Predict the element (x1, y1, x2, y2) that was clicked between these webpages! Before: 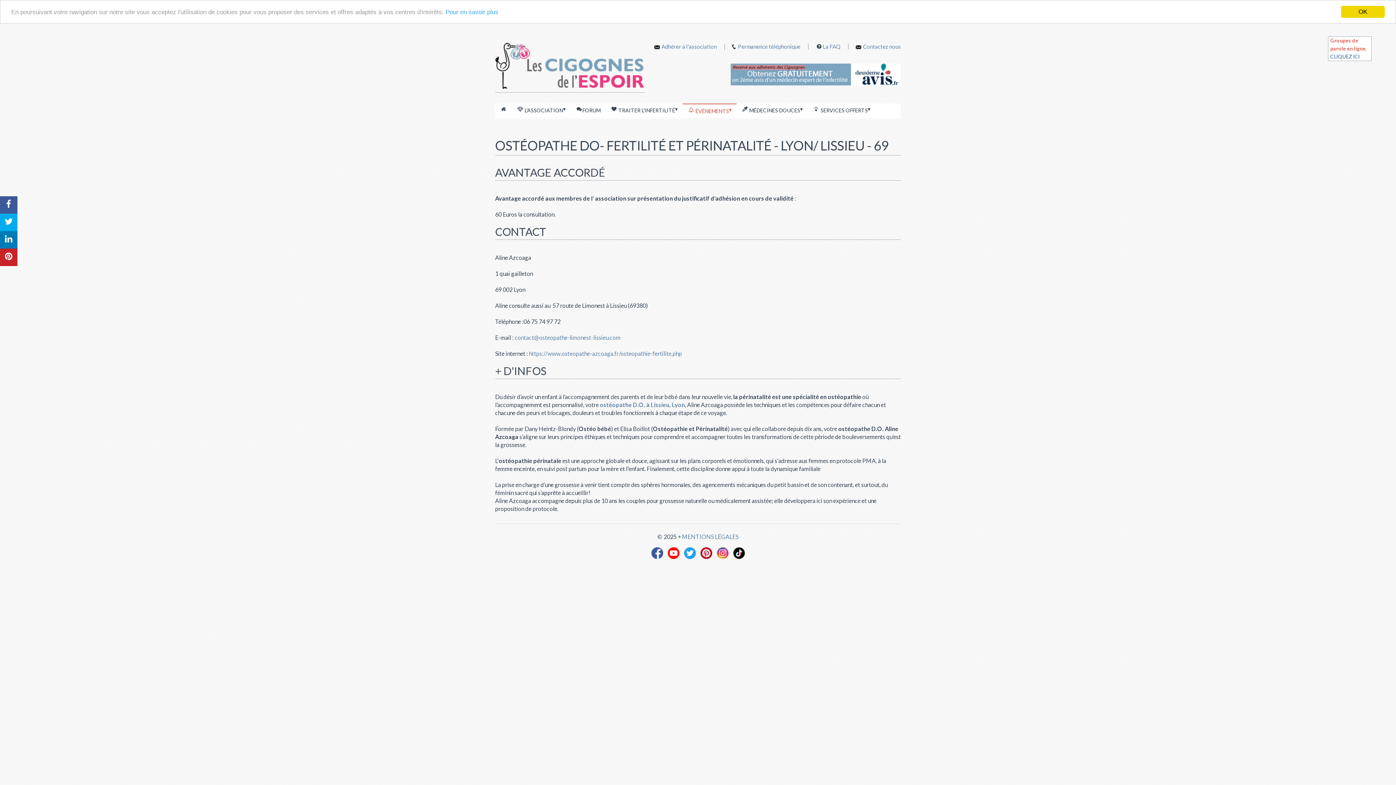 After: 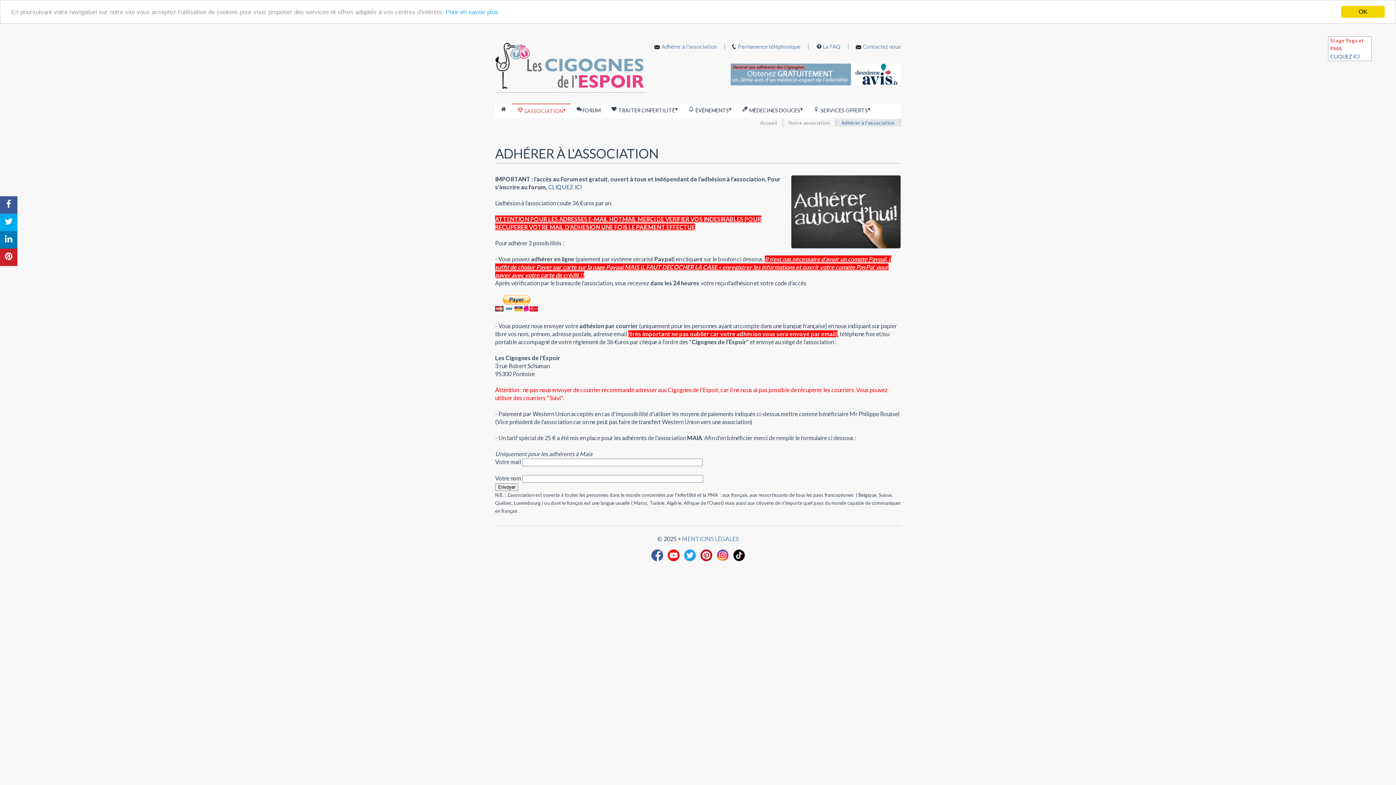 Action: label: Adhérer à l'association bbox: (654, 43, 716, 49)